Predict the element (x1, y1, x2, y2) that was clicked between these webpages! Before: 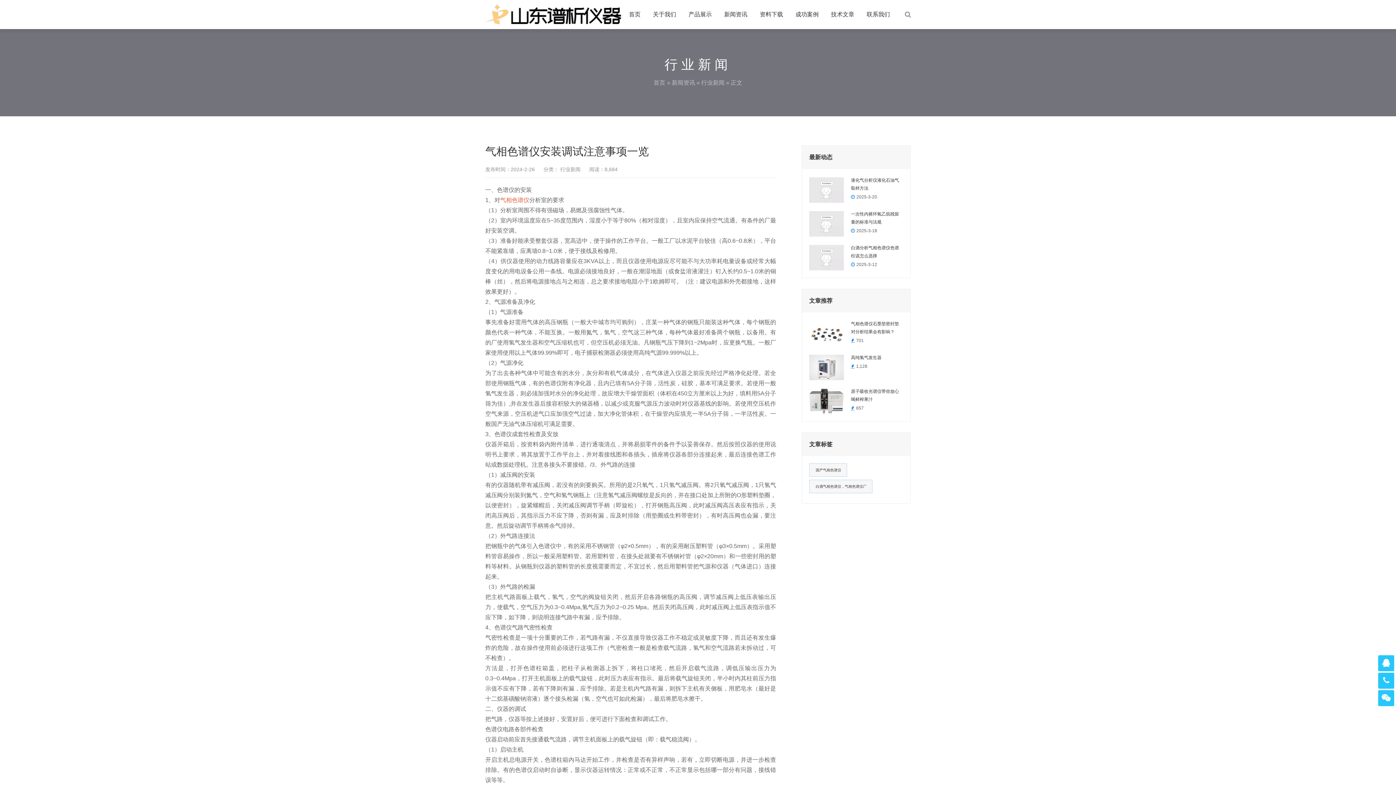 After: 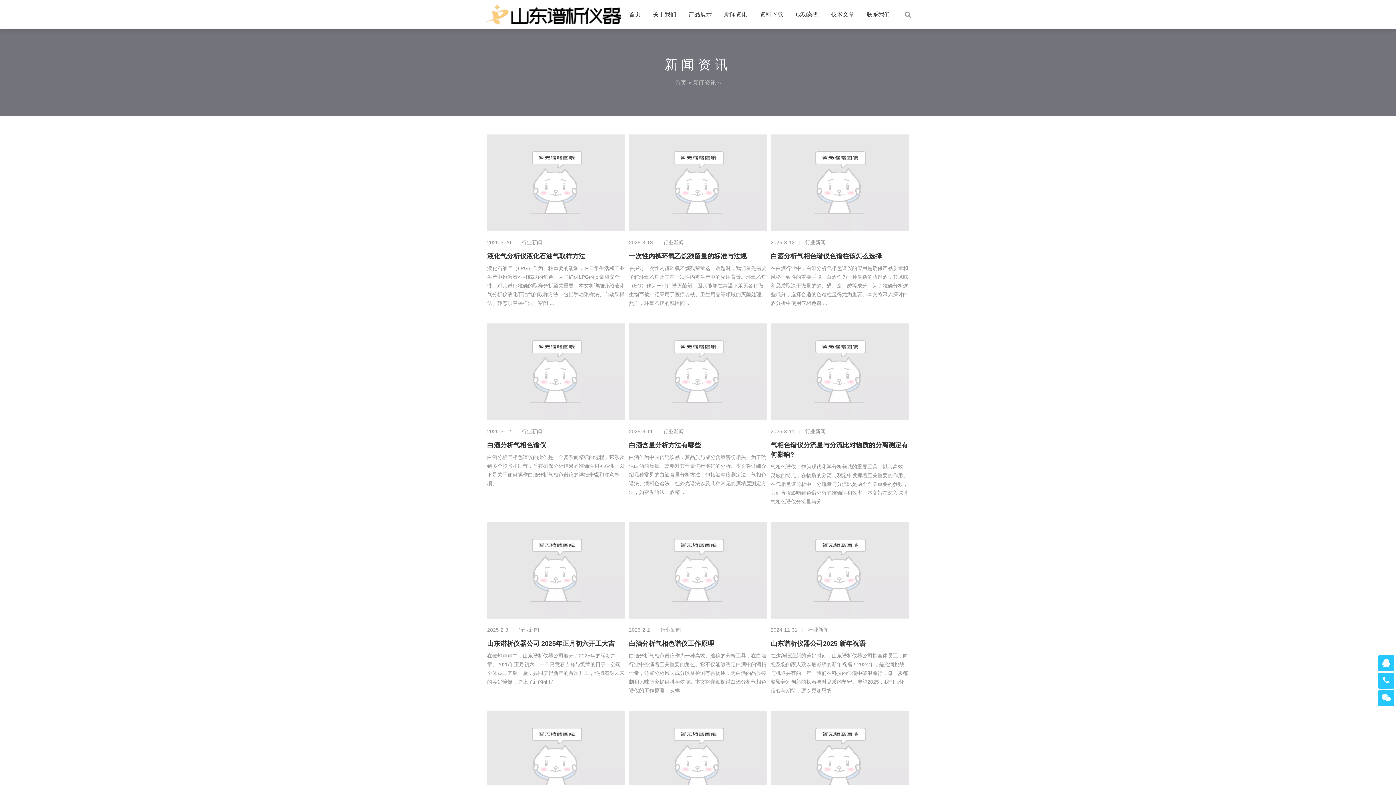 Action: label: 新闻资讯 bbox: (672, 79, 695, 85)